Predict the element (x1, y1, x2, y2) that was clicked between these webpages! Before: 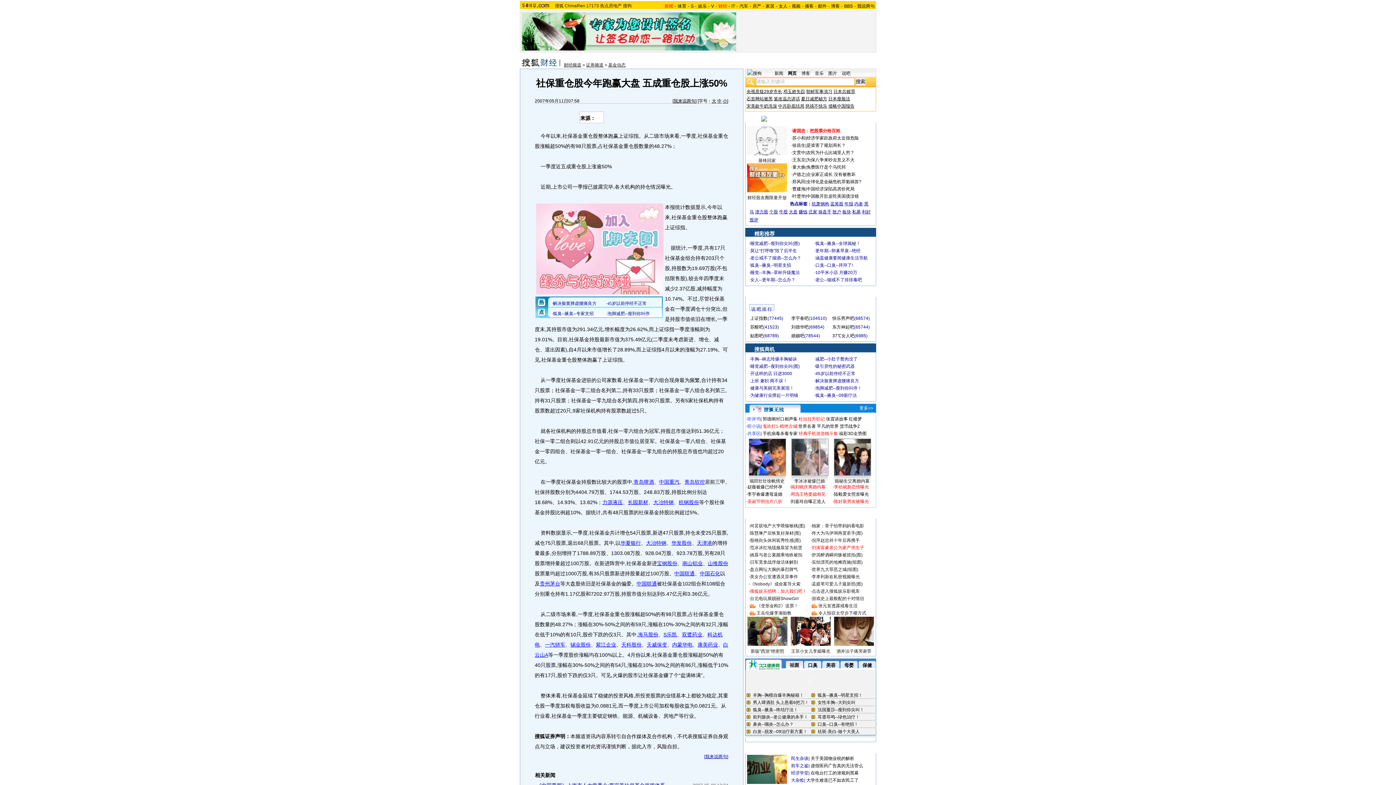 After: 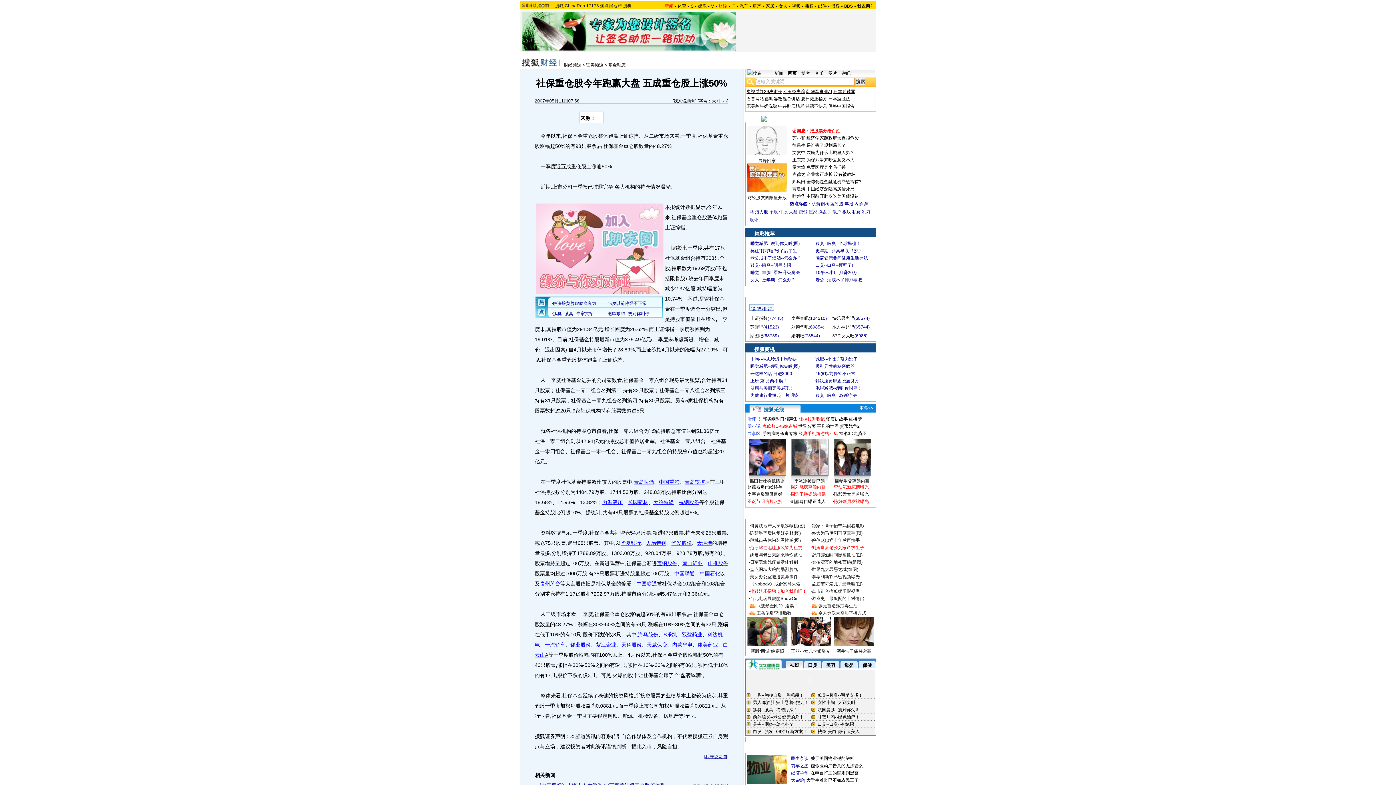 Action: bbox: (750, 545, 802, 550) label: 范冰冰红地毯服装皆为租赁